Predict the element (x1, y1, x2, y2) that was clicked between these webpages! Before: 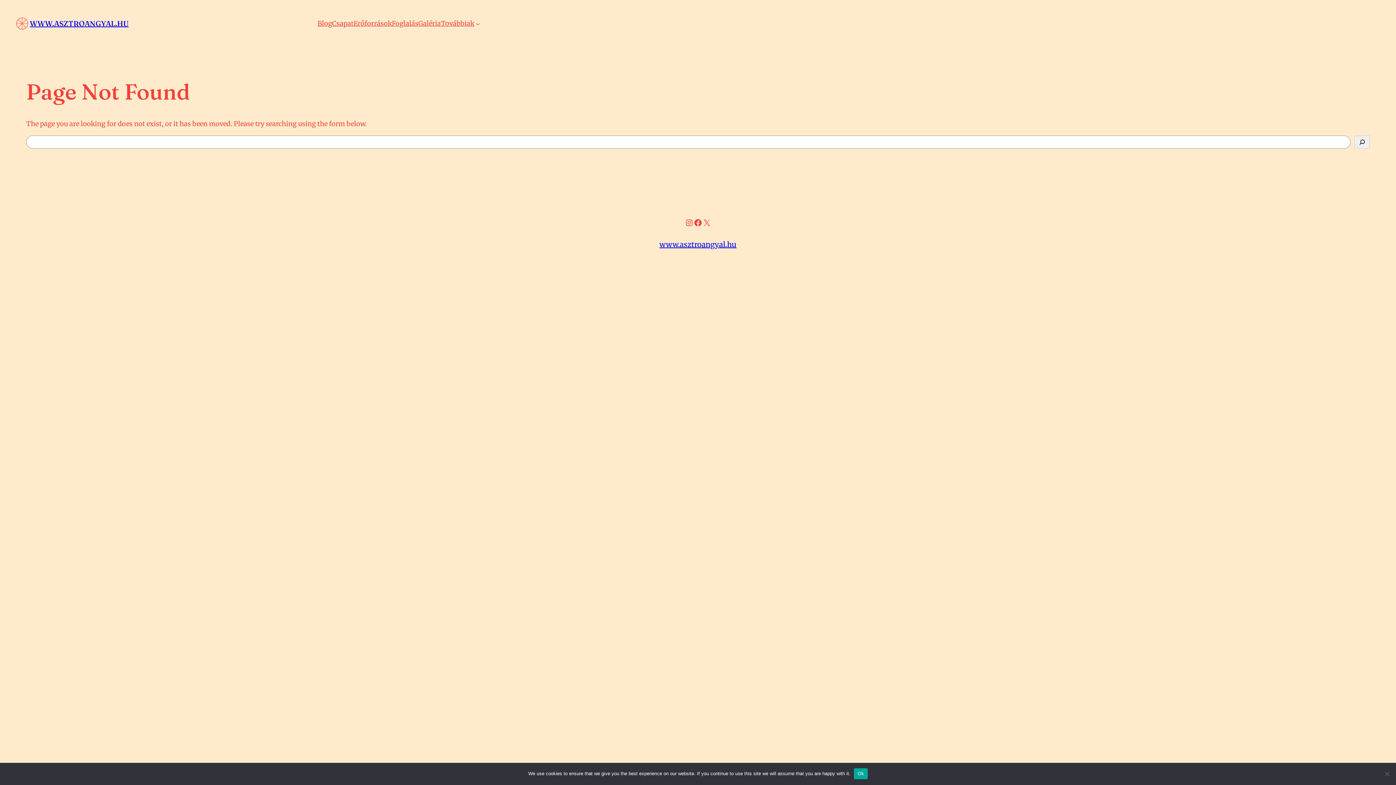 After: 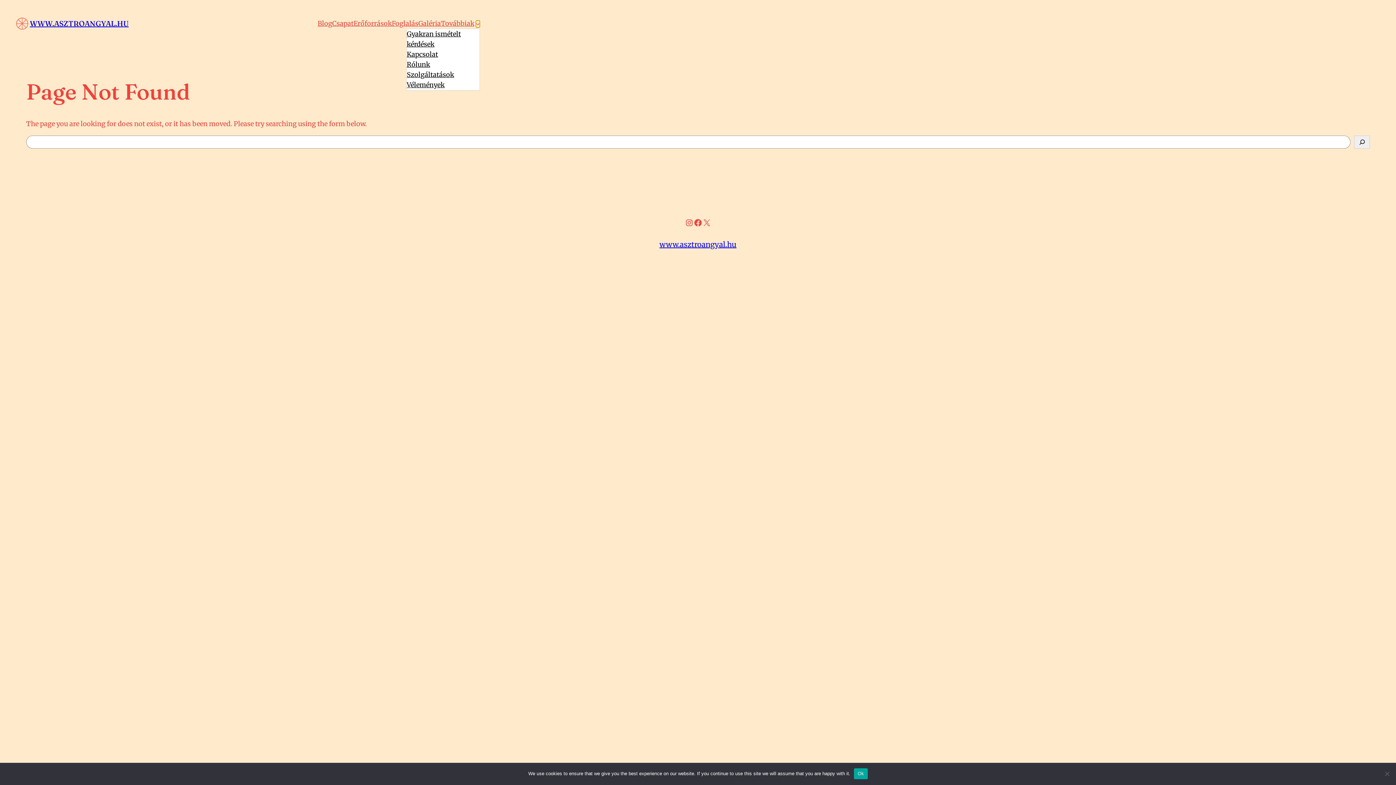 Action: label: Továbbiak almenü bbox: (476, 21, 480, 25)